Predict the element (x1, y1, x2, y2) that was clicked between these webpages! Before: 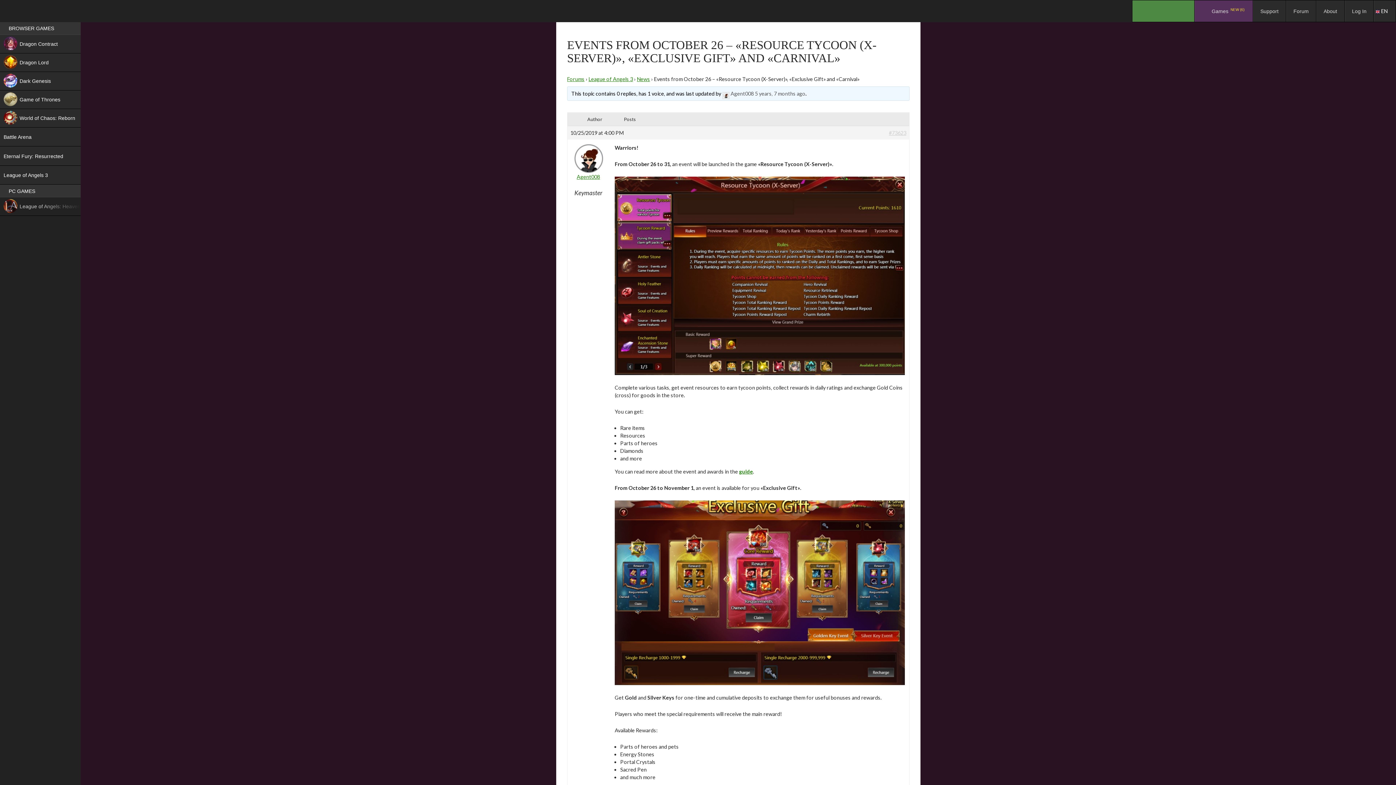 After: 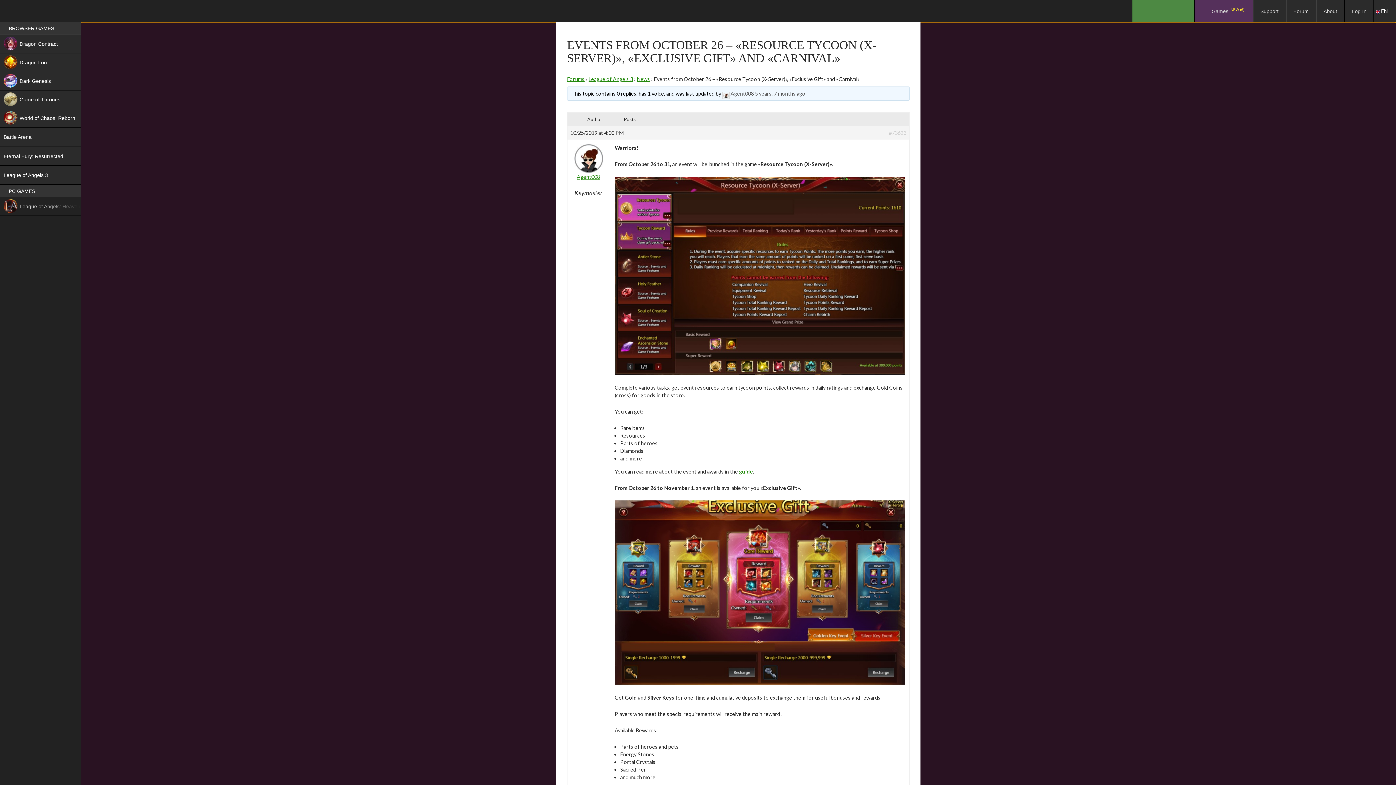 Action: label: #73623 bbox: (889, 129, 906, 136)